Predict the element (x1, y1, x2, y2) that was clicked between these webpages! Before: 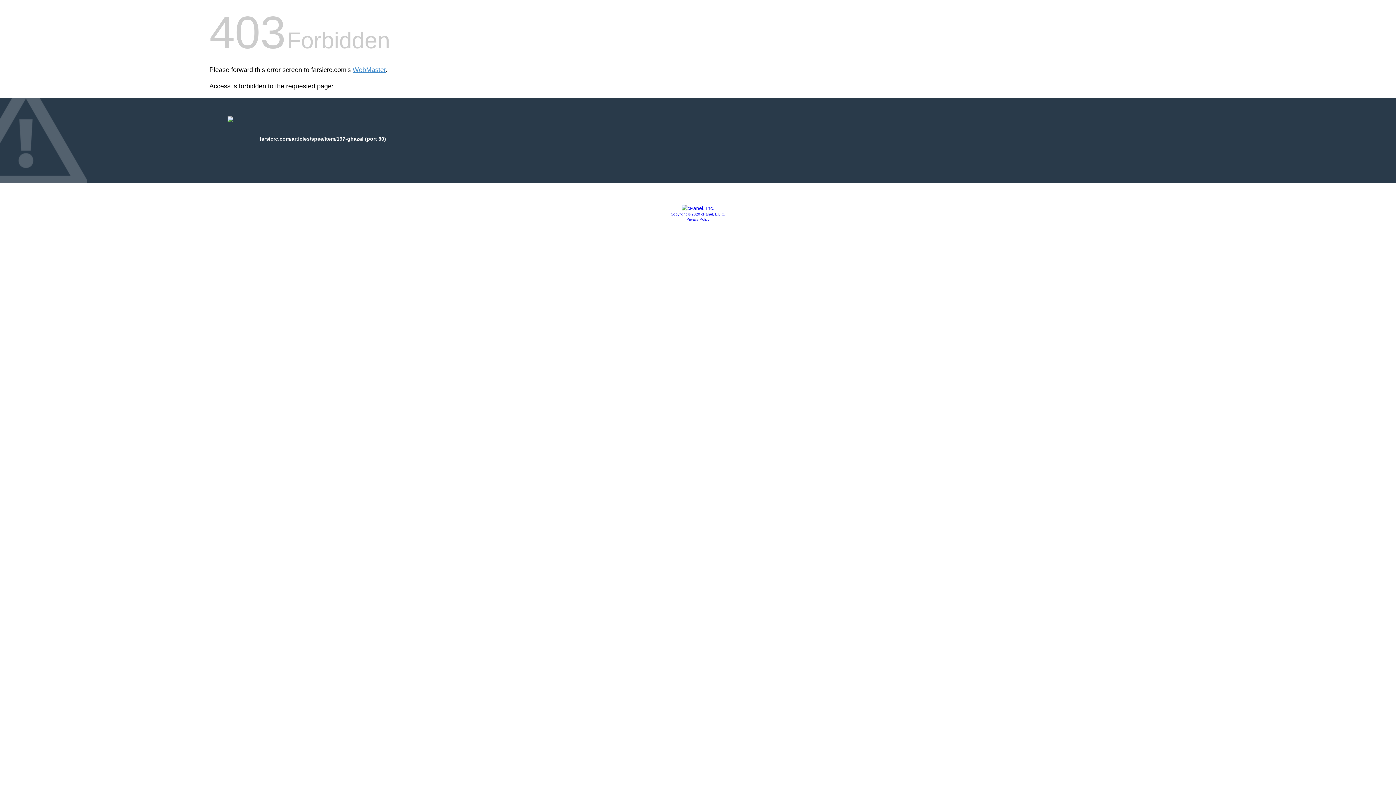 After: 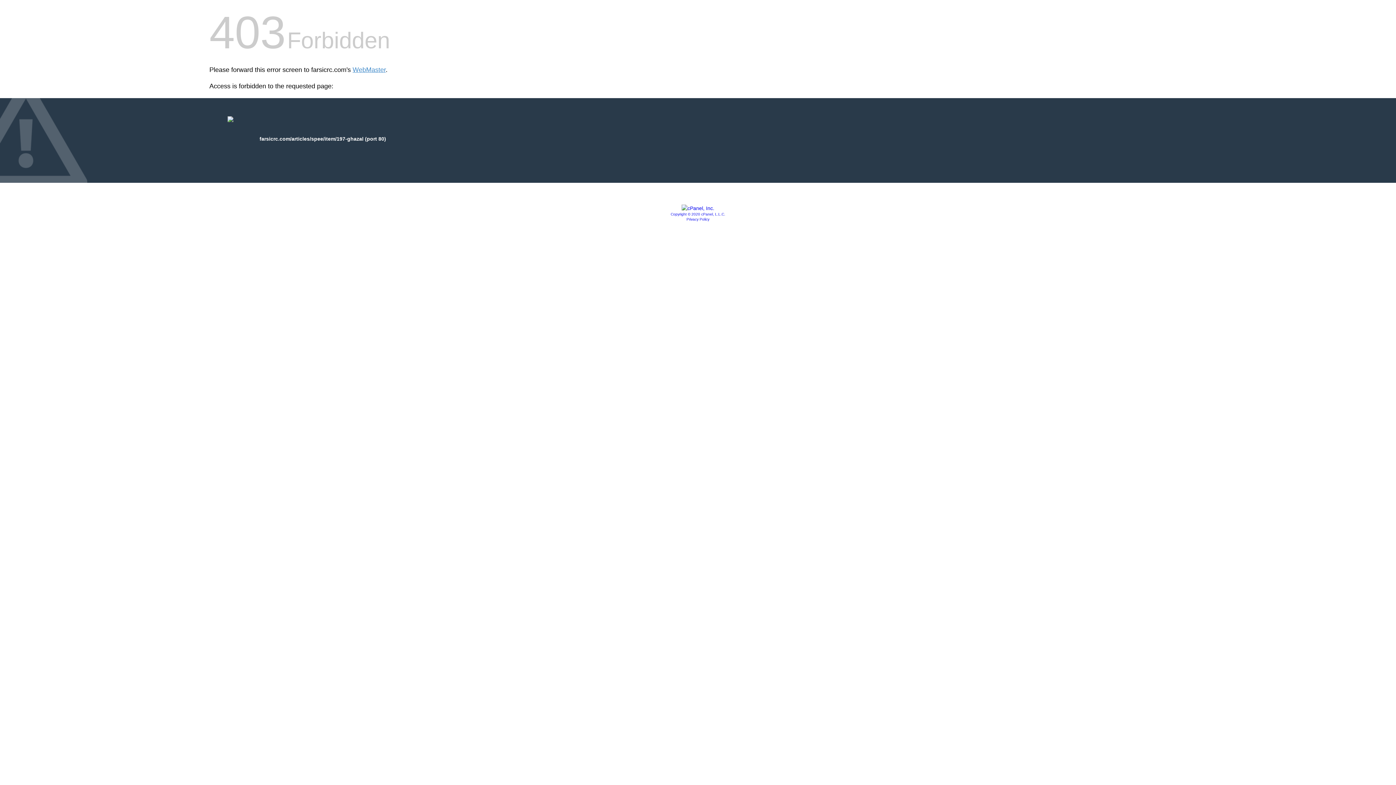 Action: bbox: (681, 205, 714, 211)